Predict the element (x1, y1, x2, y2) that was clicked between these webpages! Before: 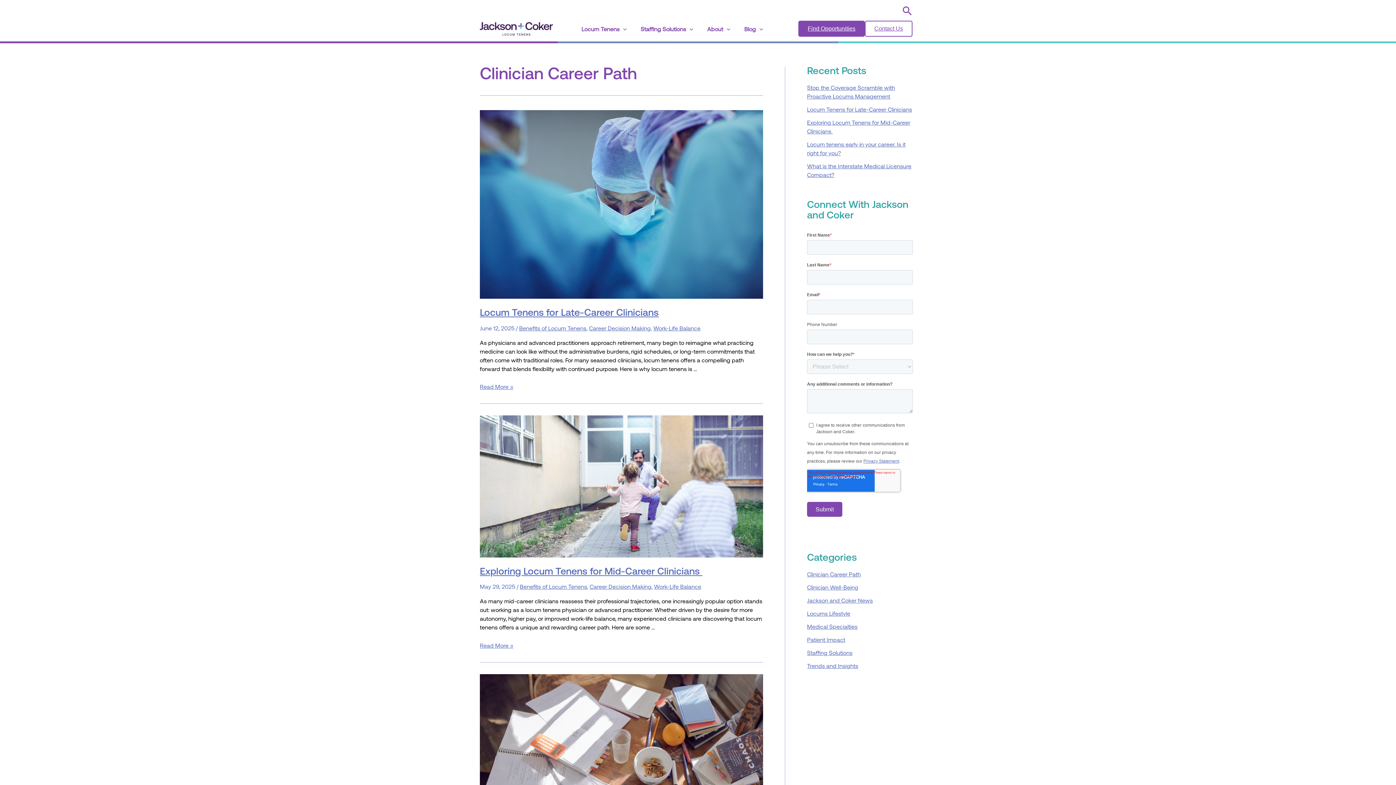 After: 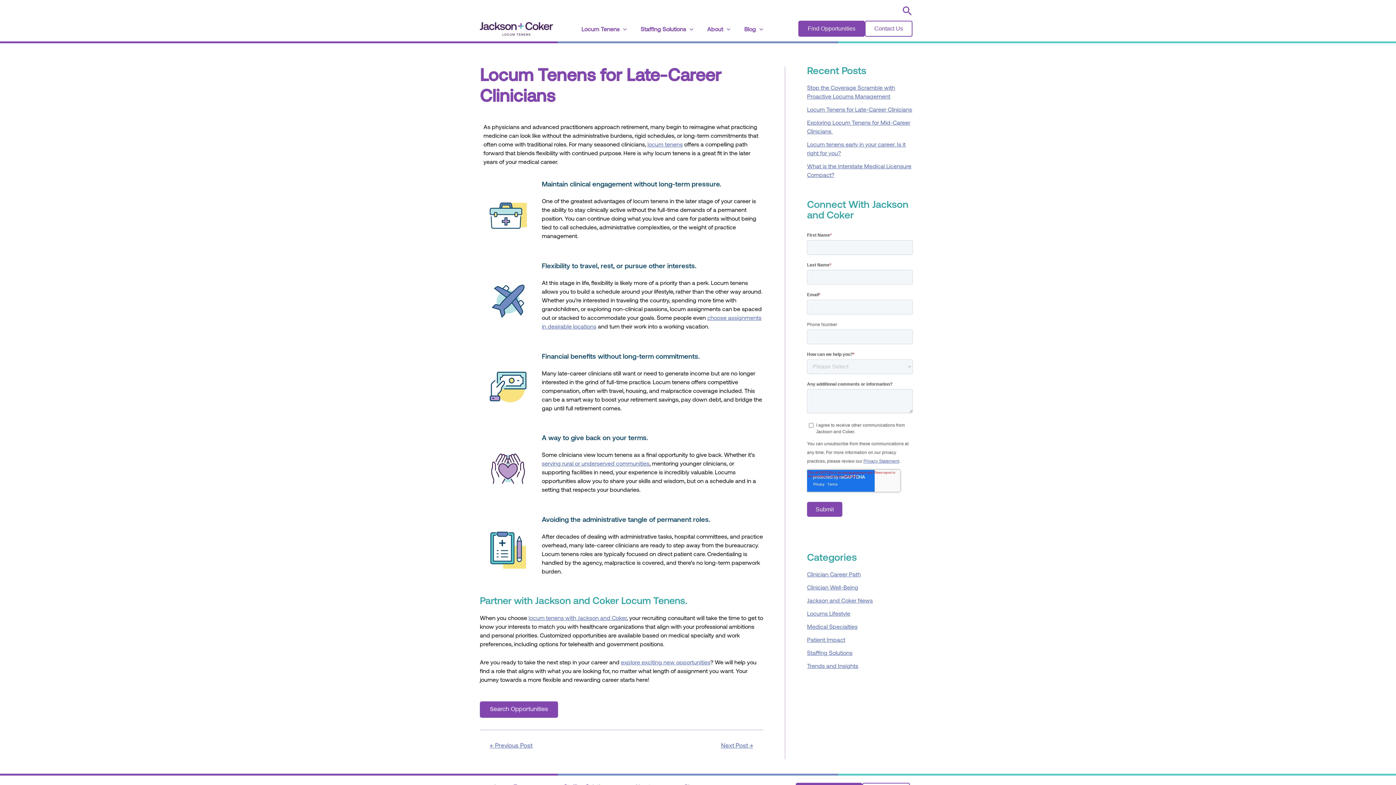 Action: label: Locum Tenens for Late-Career Clinicians
Read More » bbox: (480, 384, 513, 390)